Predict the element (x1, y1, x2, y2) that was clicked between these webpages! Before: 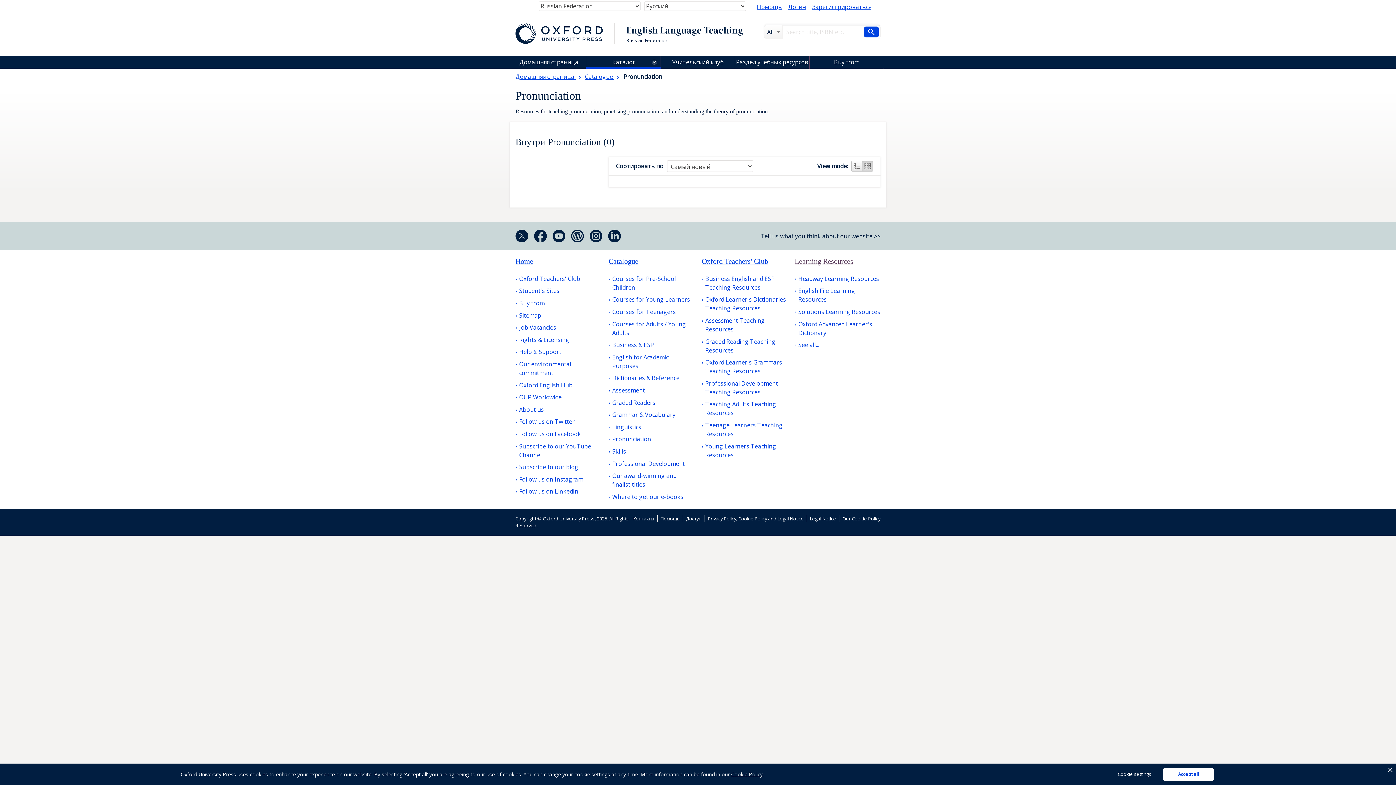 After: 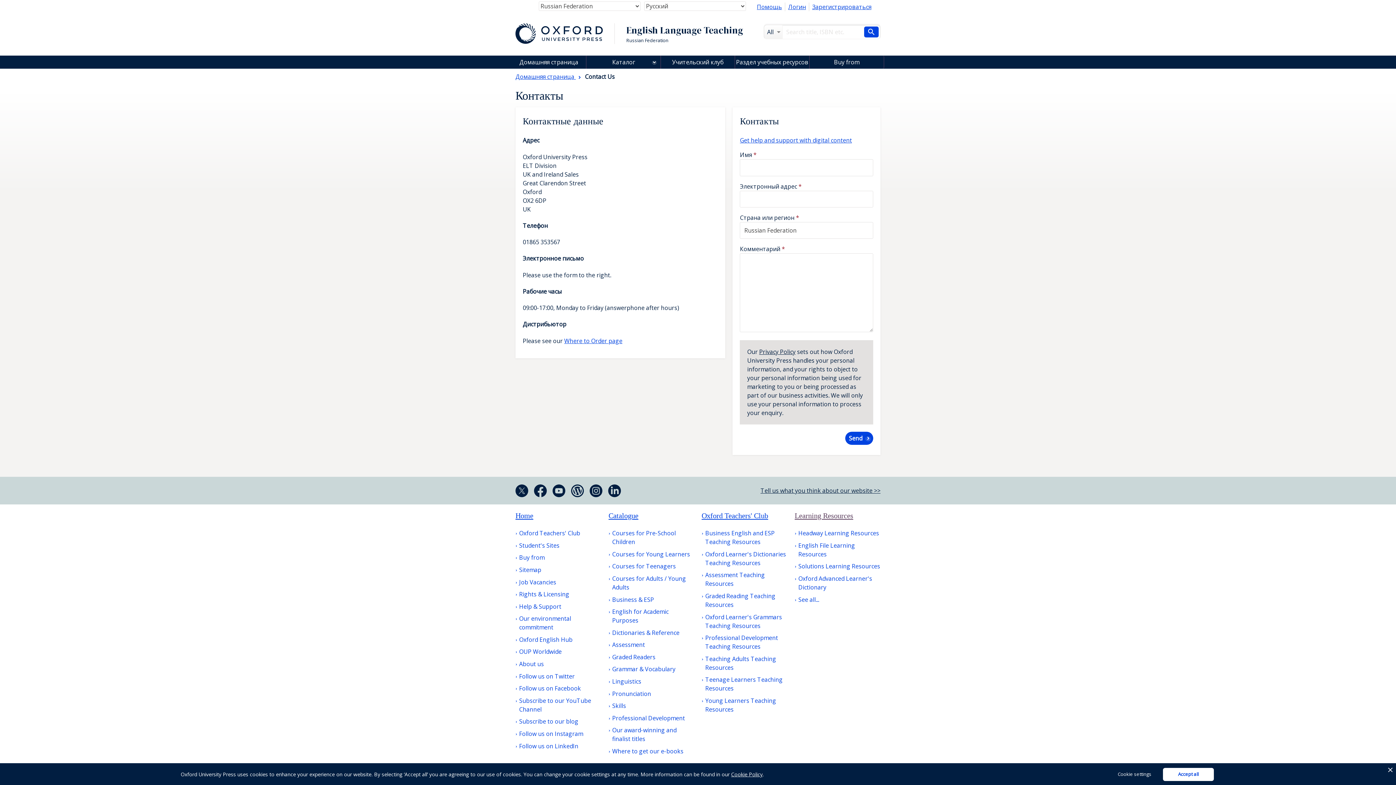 Action: bbox: (637, 558, 657, 565) label: Контакты